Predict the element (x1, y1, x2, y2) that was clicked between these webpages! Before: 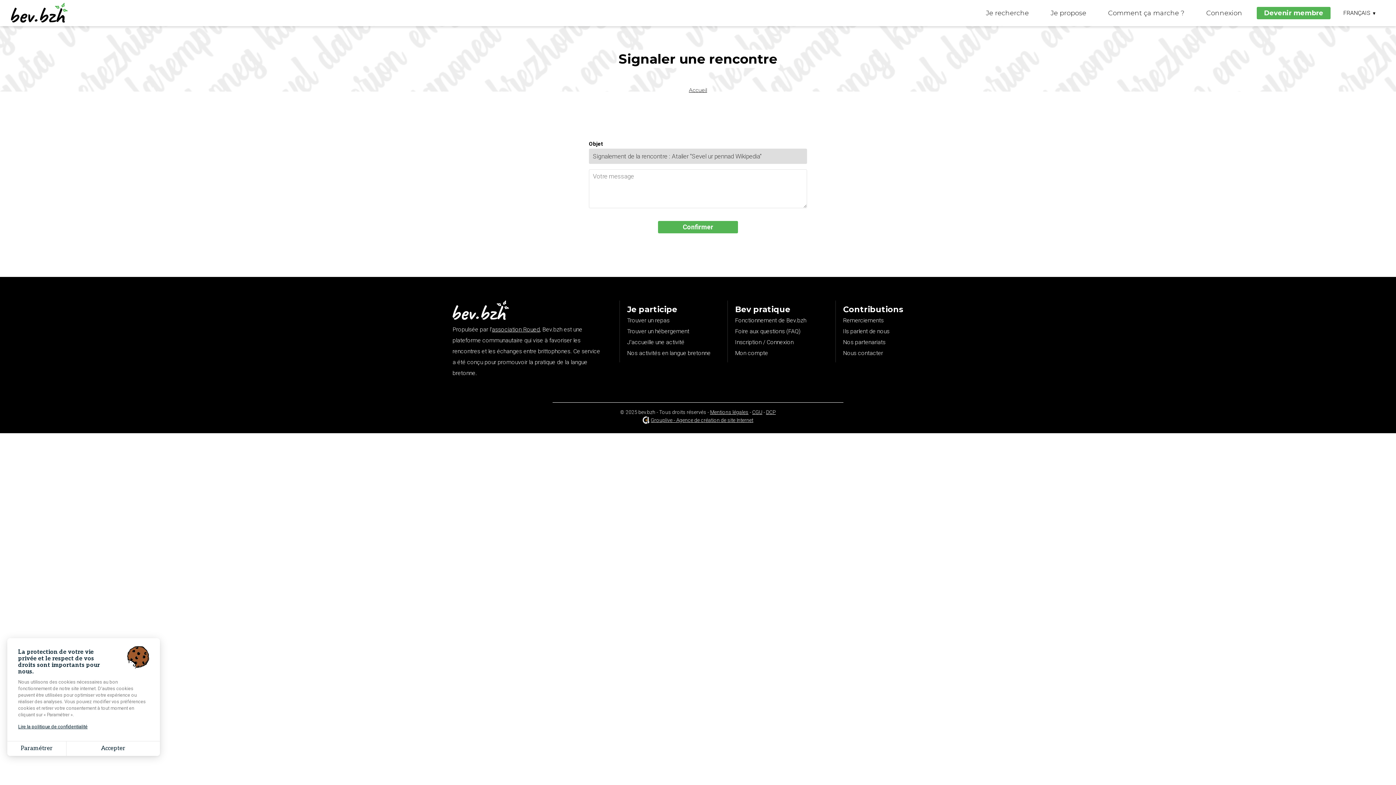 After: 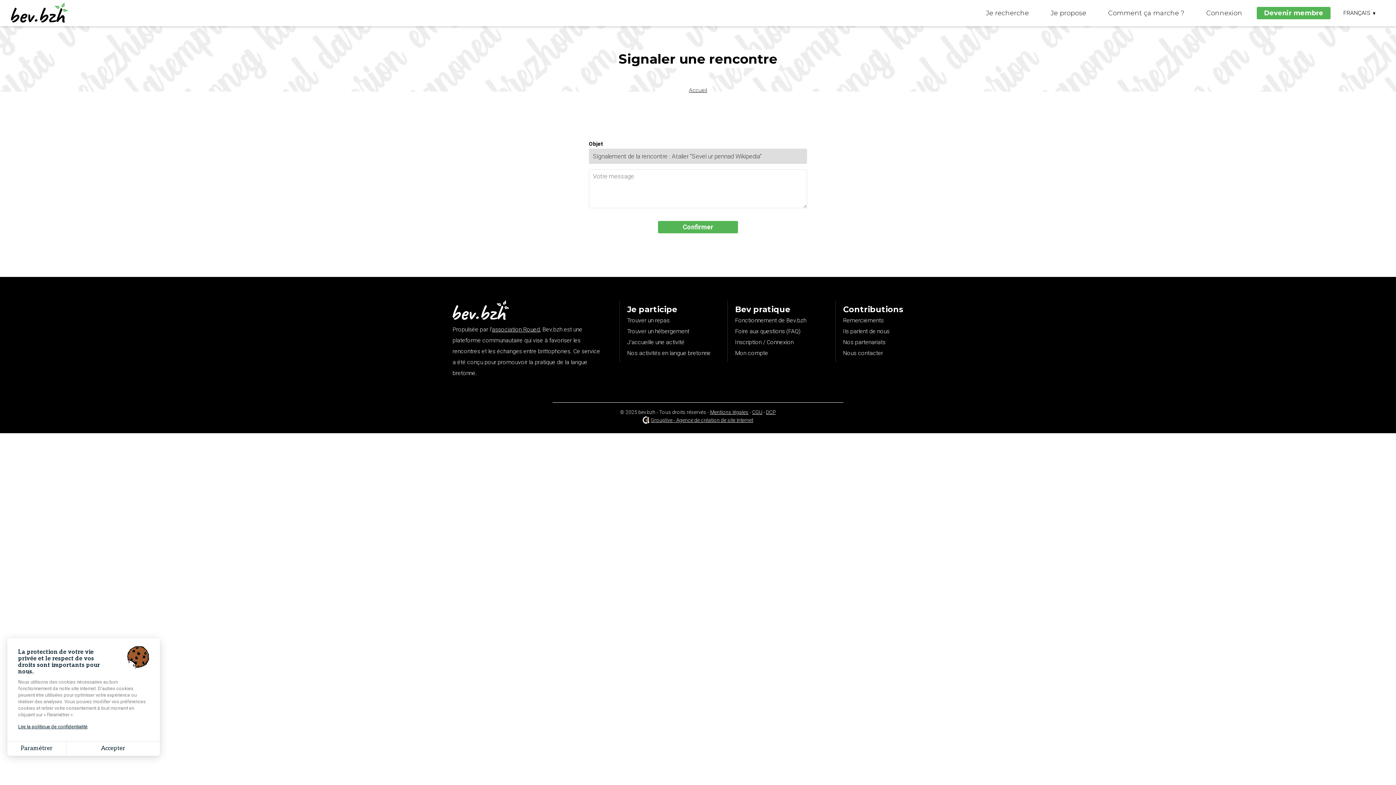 Action: bbox: (642, 417, 649, 423)